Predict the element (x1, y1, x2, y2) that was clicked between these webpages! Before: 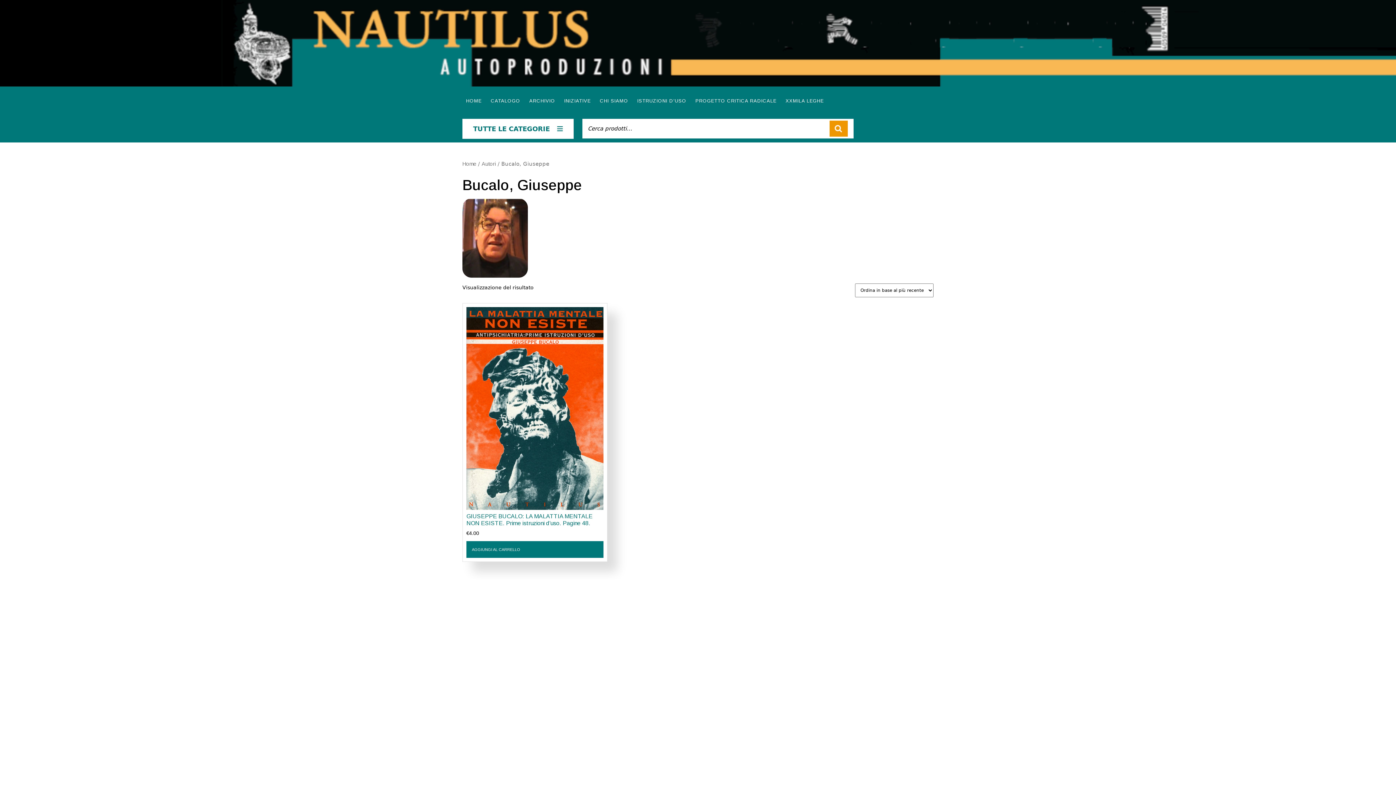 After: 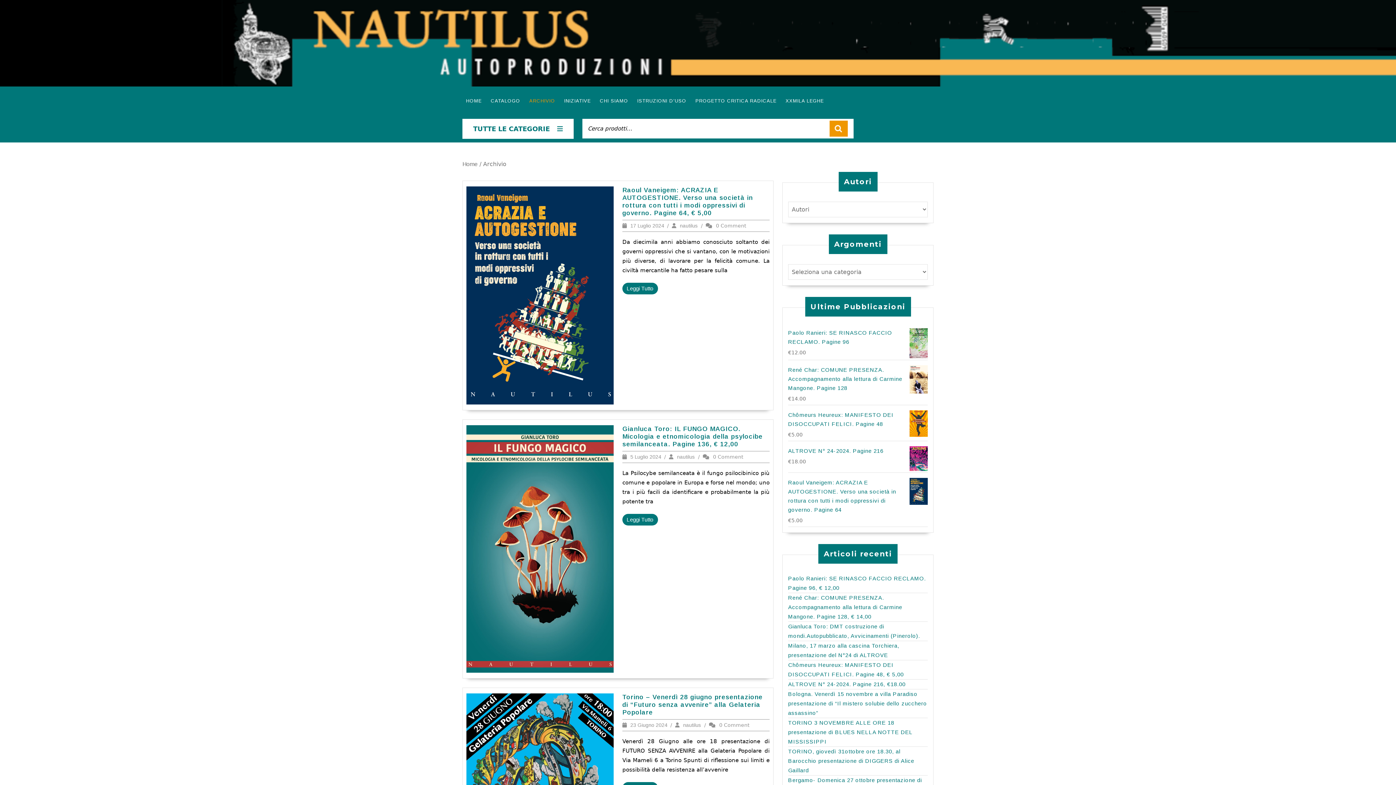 Action: label: ARCHIVIO bbox: (525, 92, 558, 109)